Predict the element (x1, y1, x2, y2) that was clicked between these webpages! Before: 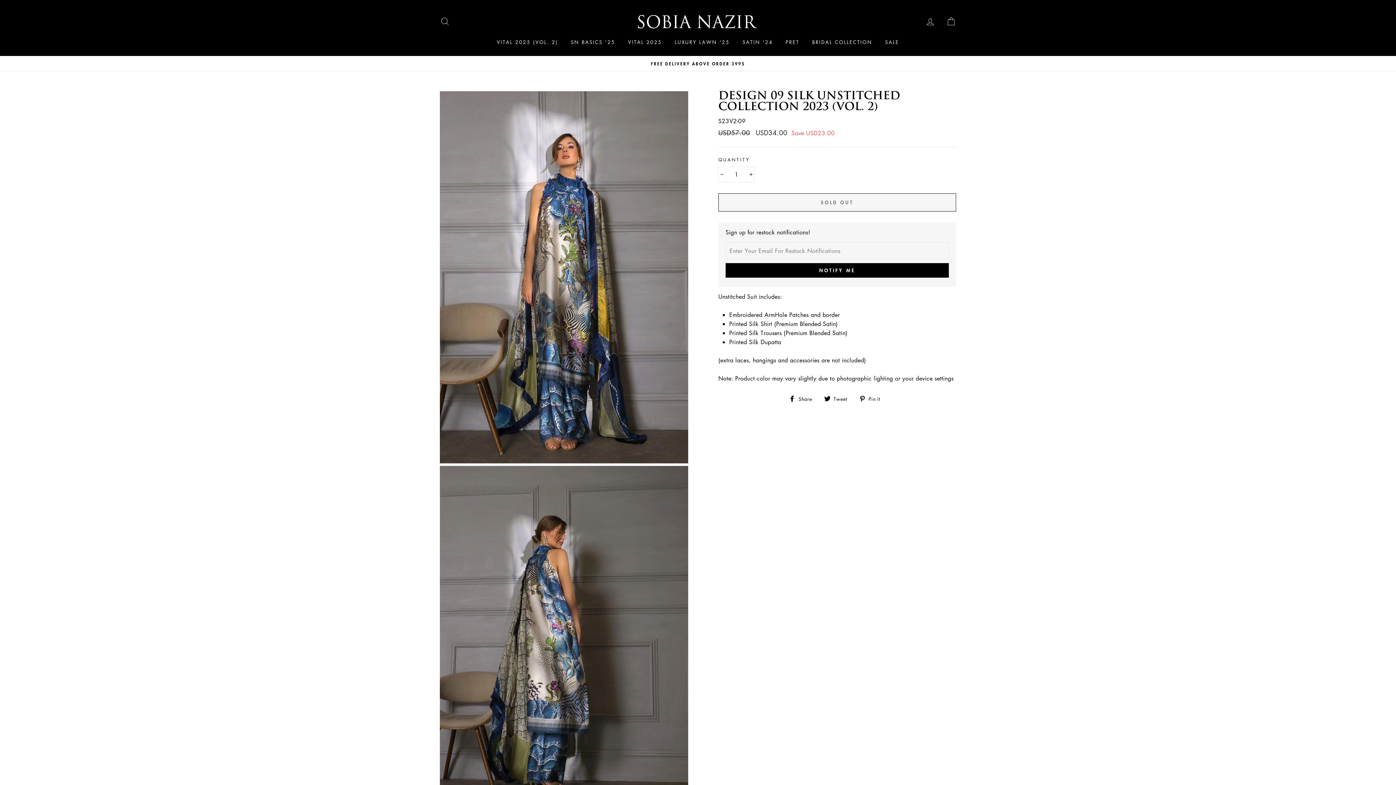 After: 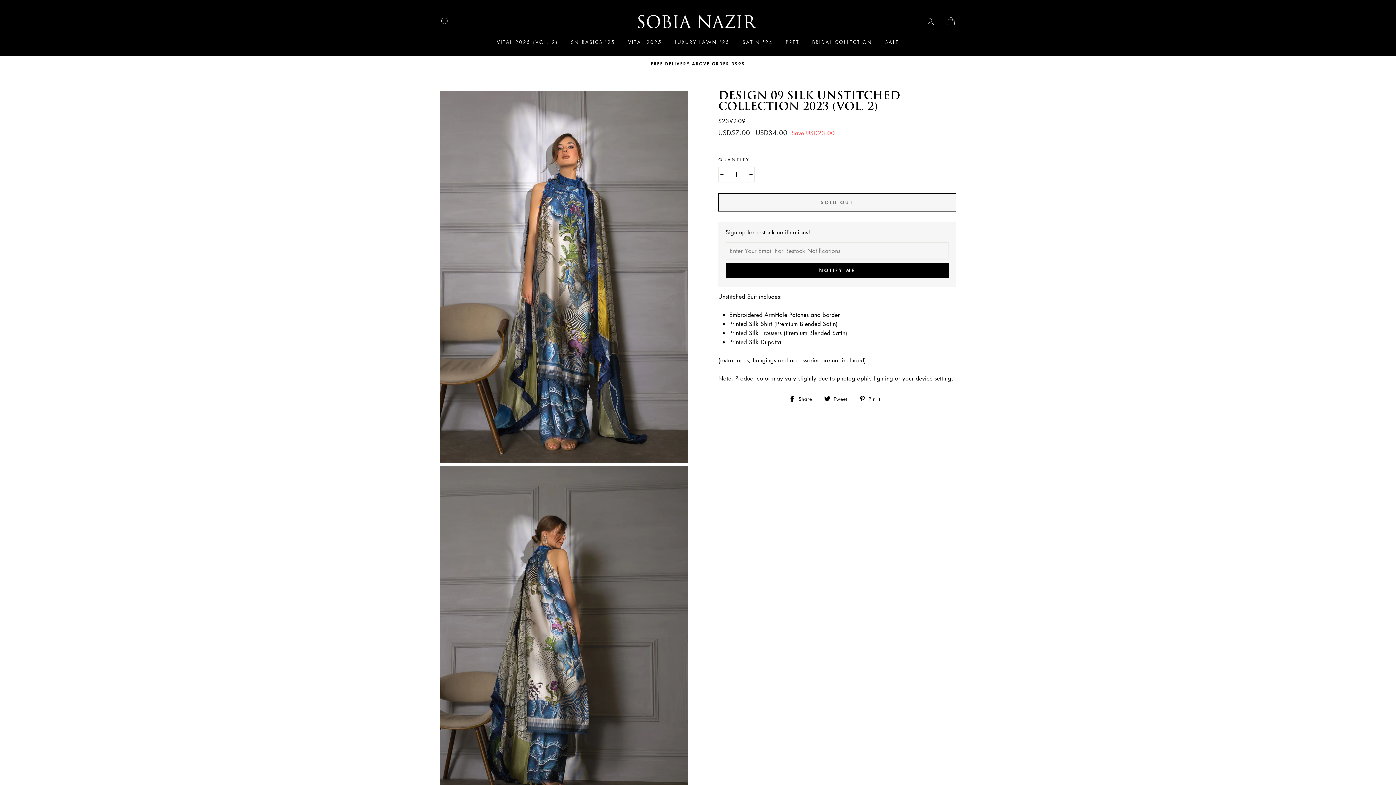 Action: label:  Share
Share on Facebook bbox: (789, 394, 817, 403)